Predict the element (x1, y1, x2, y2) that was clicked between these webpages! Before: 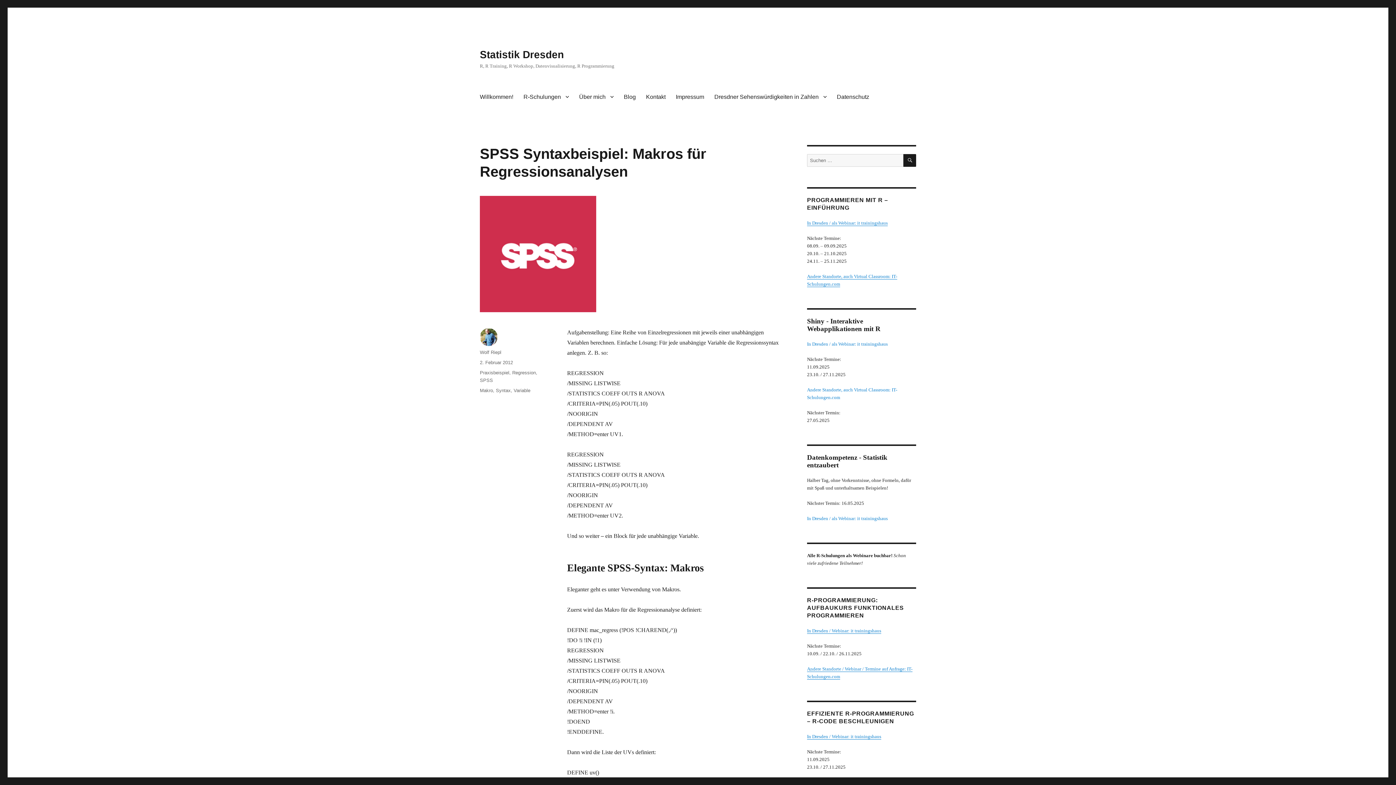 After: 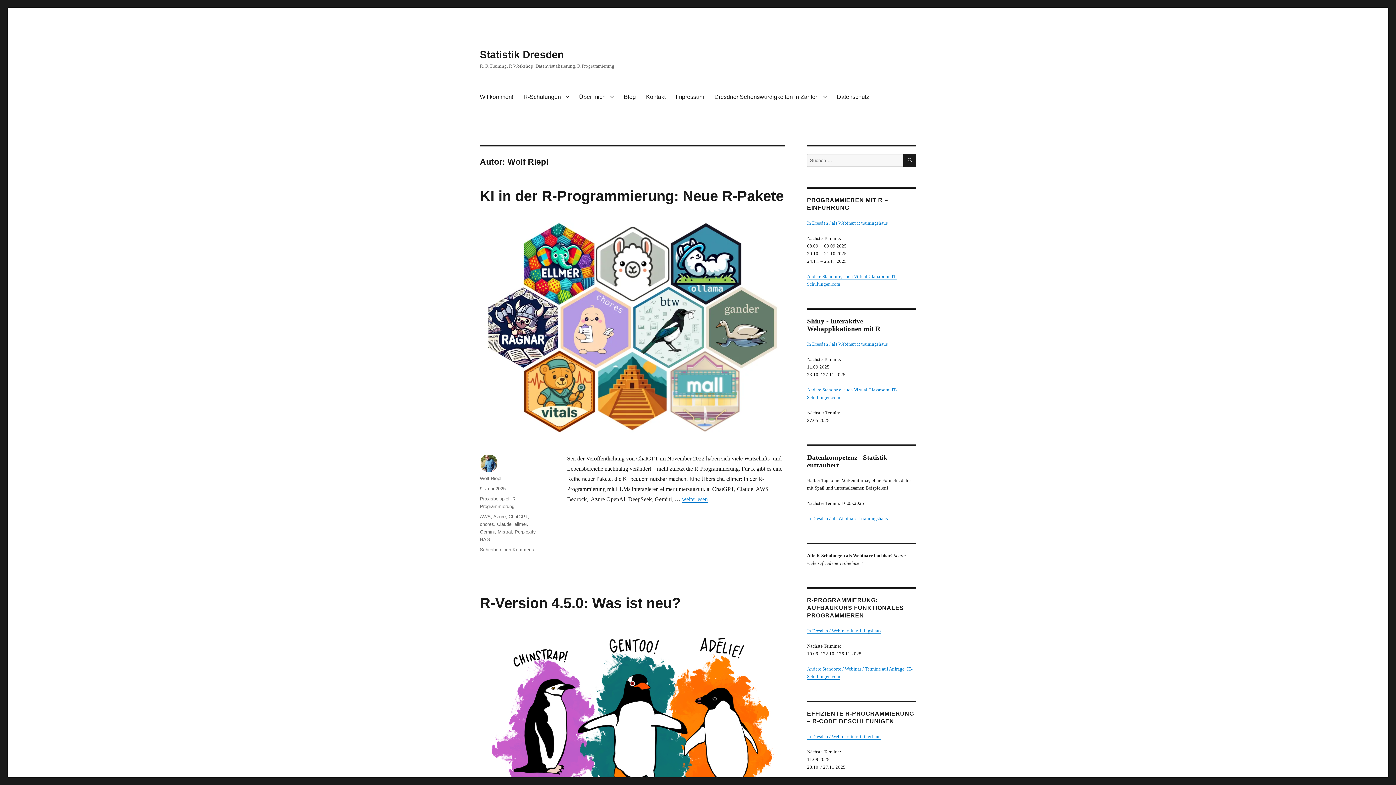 Action: label: Wolf Riepl bbox: (480, 349, 501, 355)